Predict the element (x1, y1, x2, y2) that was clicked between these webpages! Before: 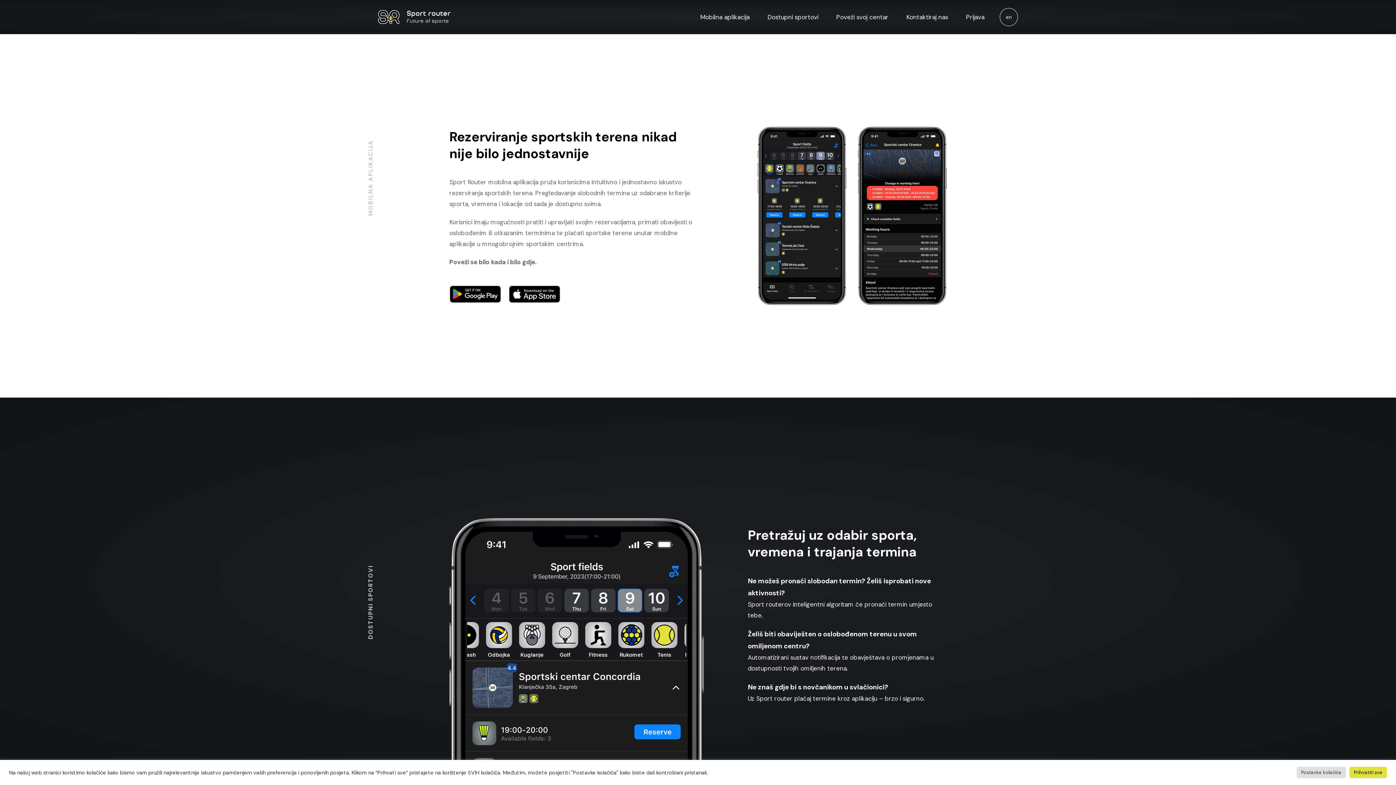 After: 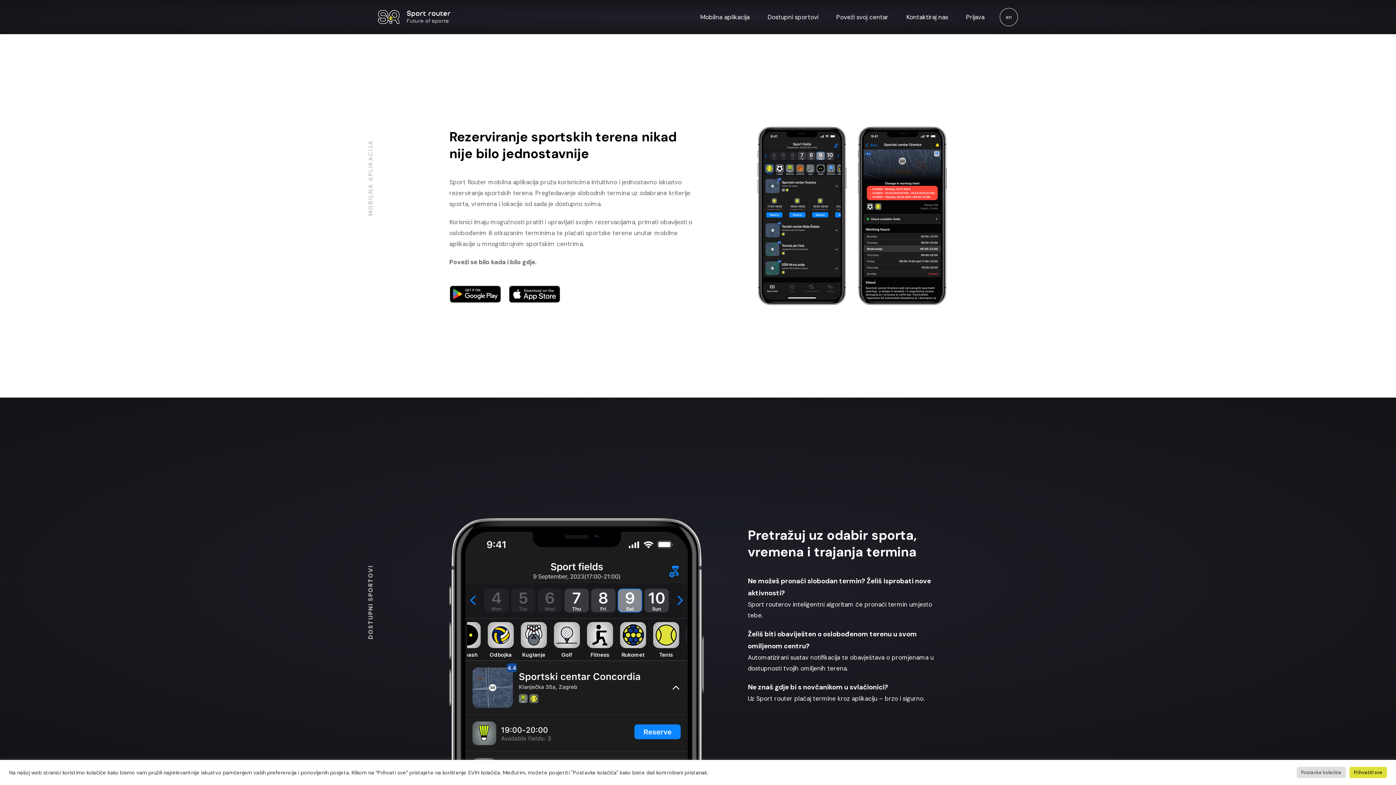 Action: bbox: (449, 285, 501, 303)